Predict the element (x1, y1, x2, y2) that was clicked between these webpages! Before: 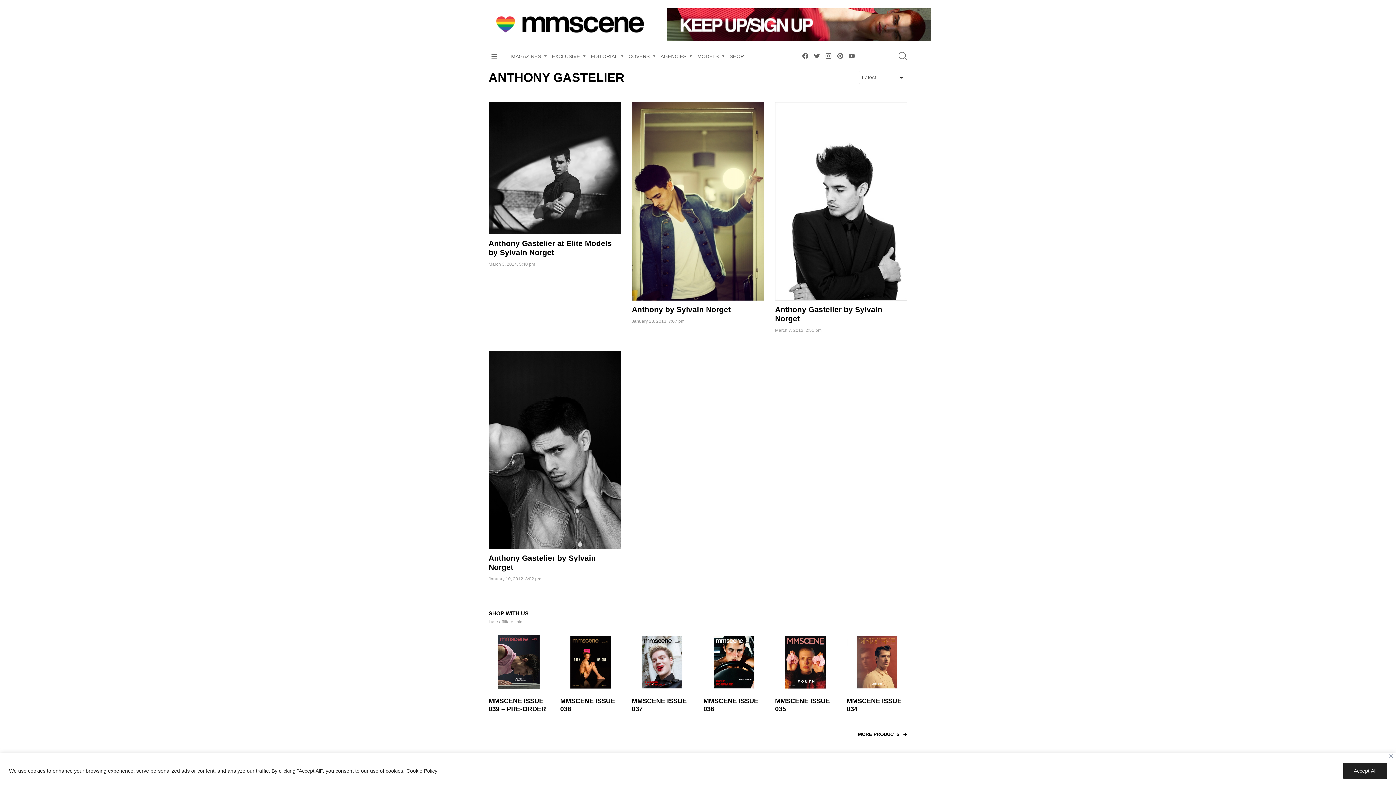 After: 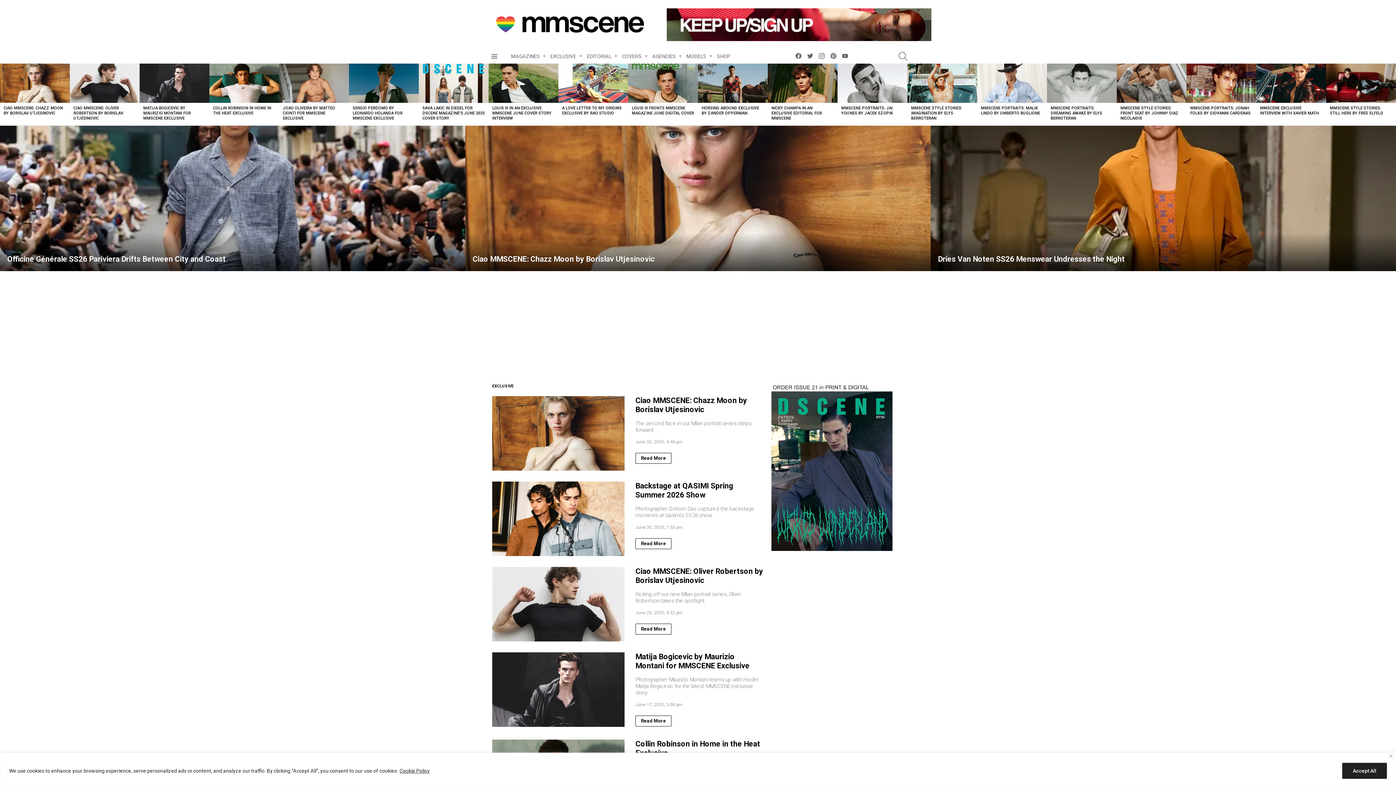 Action: bbox: (488, 6, 652, 42)